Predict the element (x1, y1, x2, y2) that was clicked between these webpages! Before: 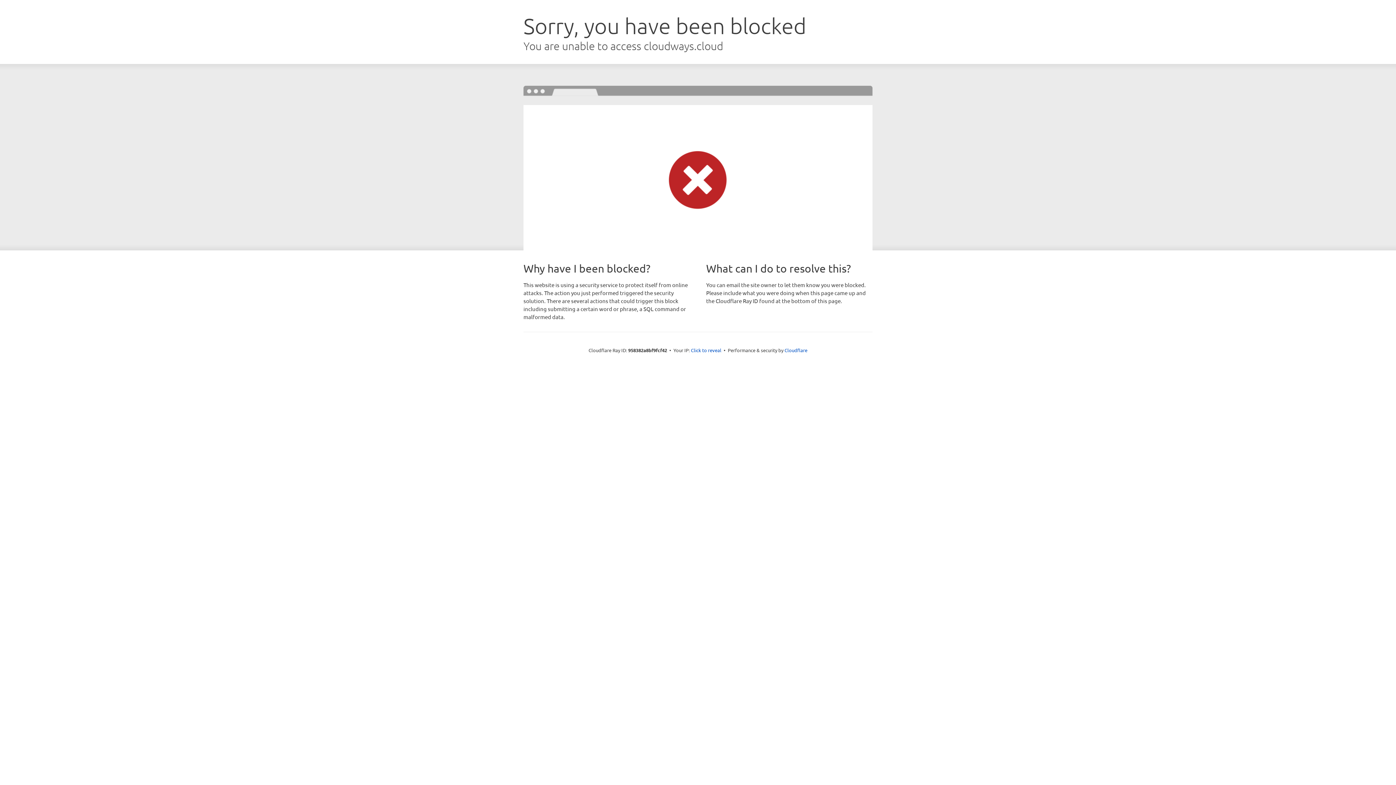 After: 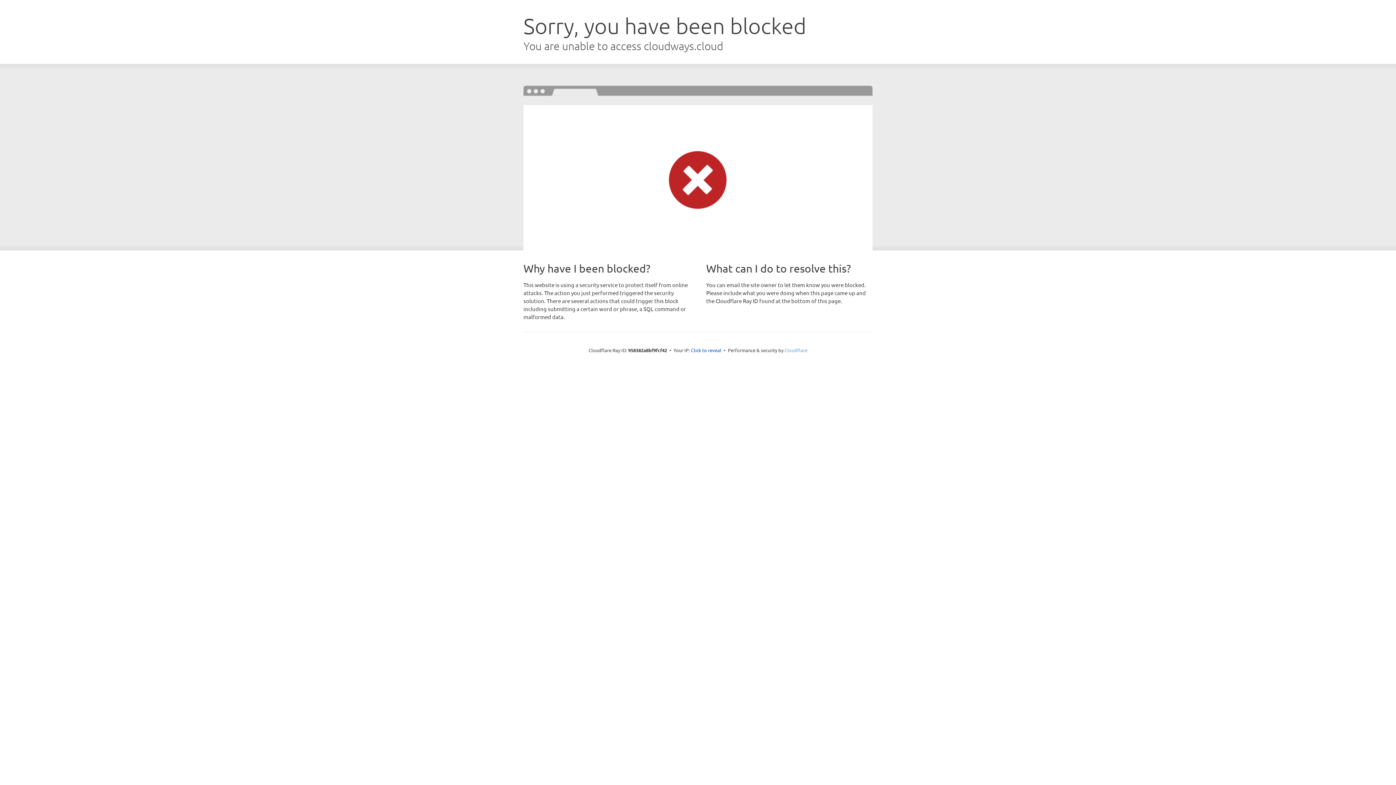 Action: label: Cloudflare bbox: (784, 347, 807, 353)